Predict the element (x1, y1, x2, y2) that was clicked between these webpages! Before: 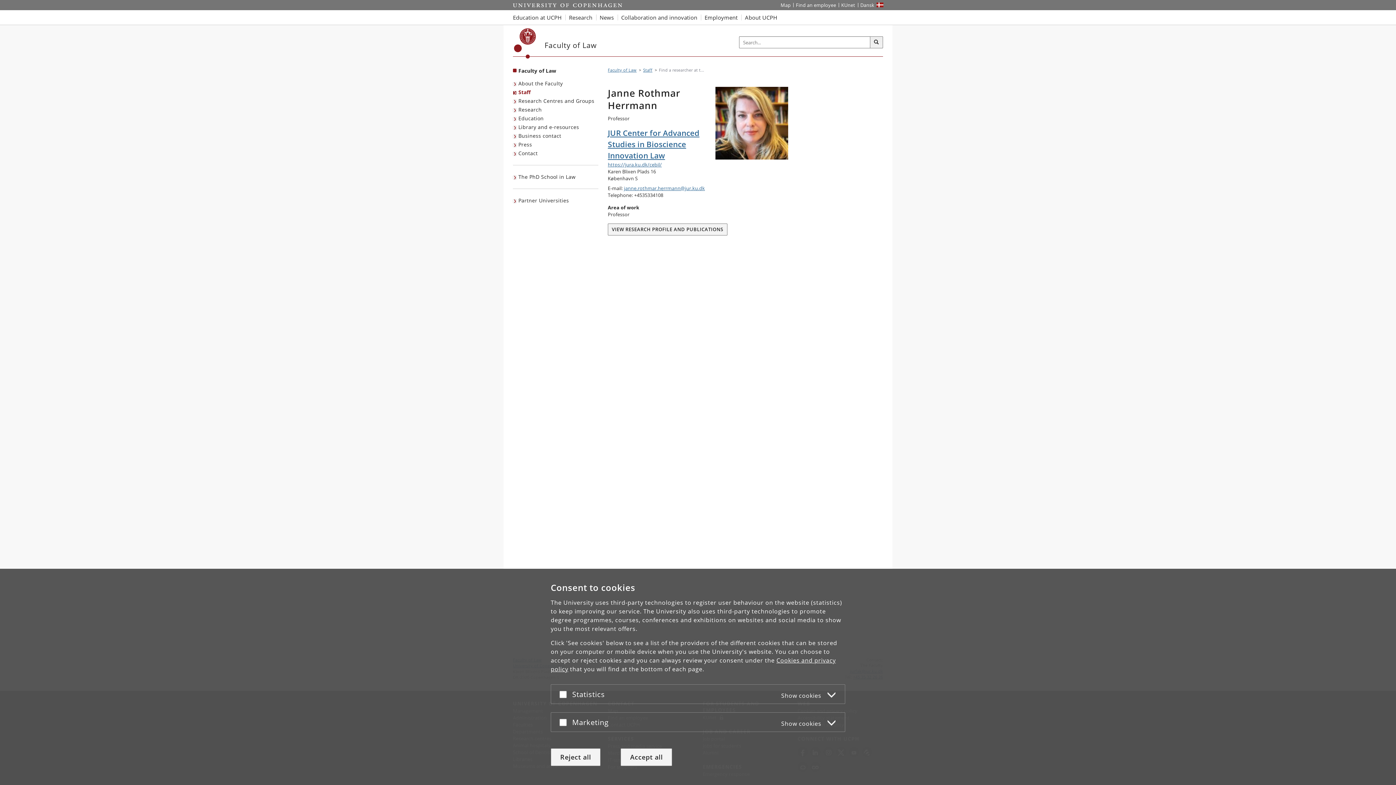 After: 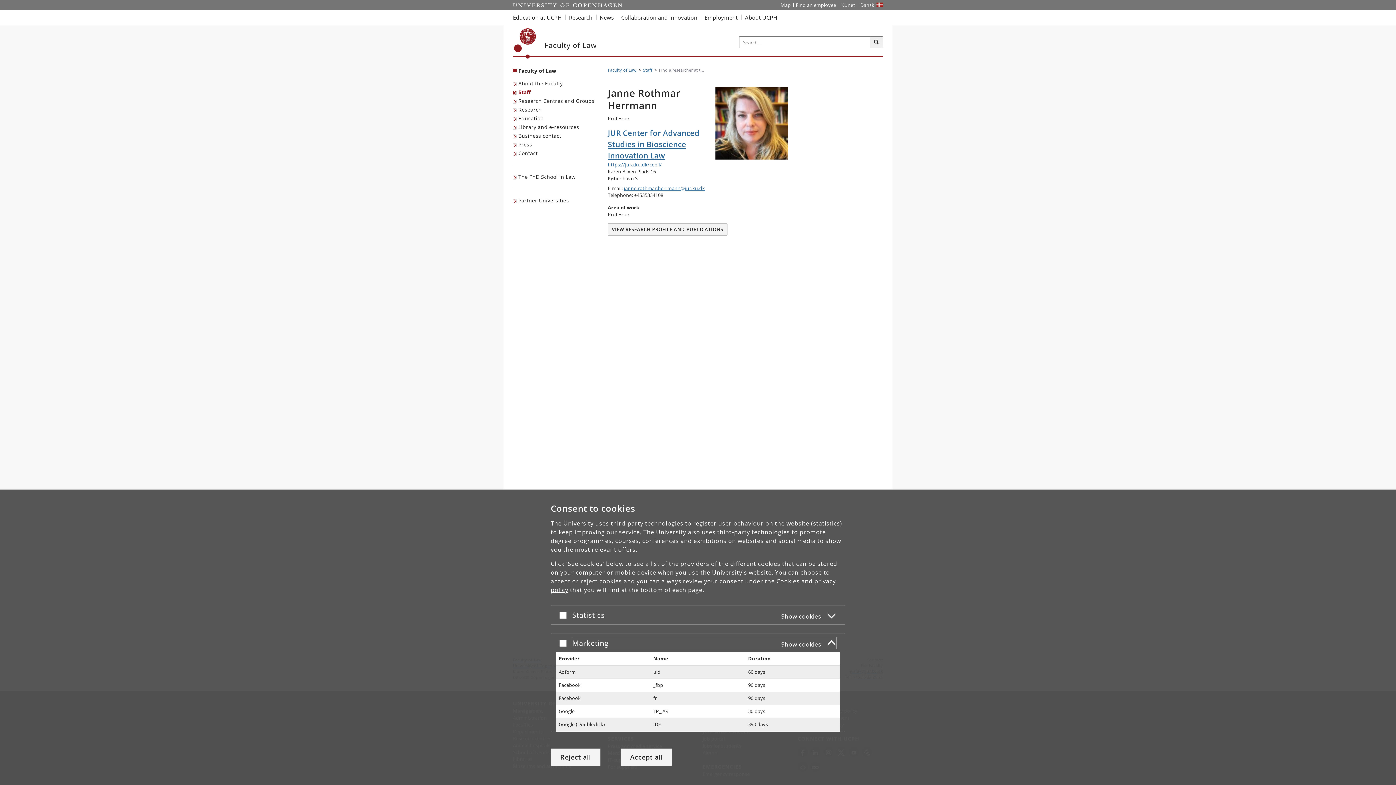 Action: bbox: (572, 716, 836, 728) label: Marketing
Show cookies